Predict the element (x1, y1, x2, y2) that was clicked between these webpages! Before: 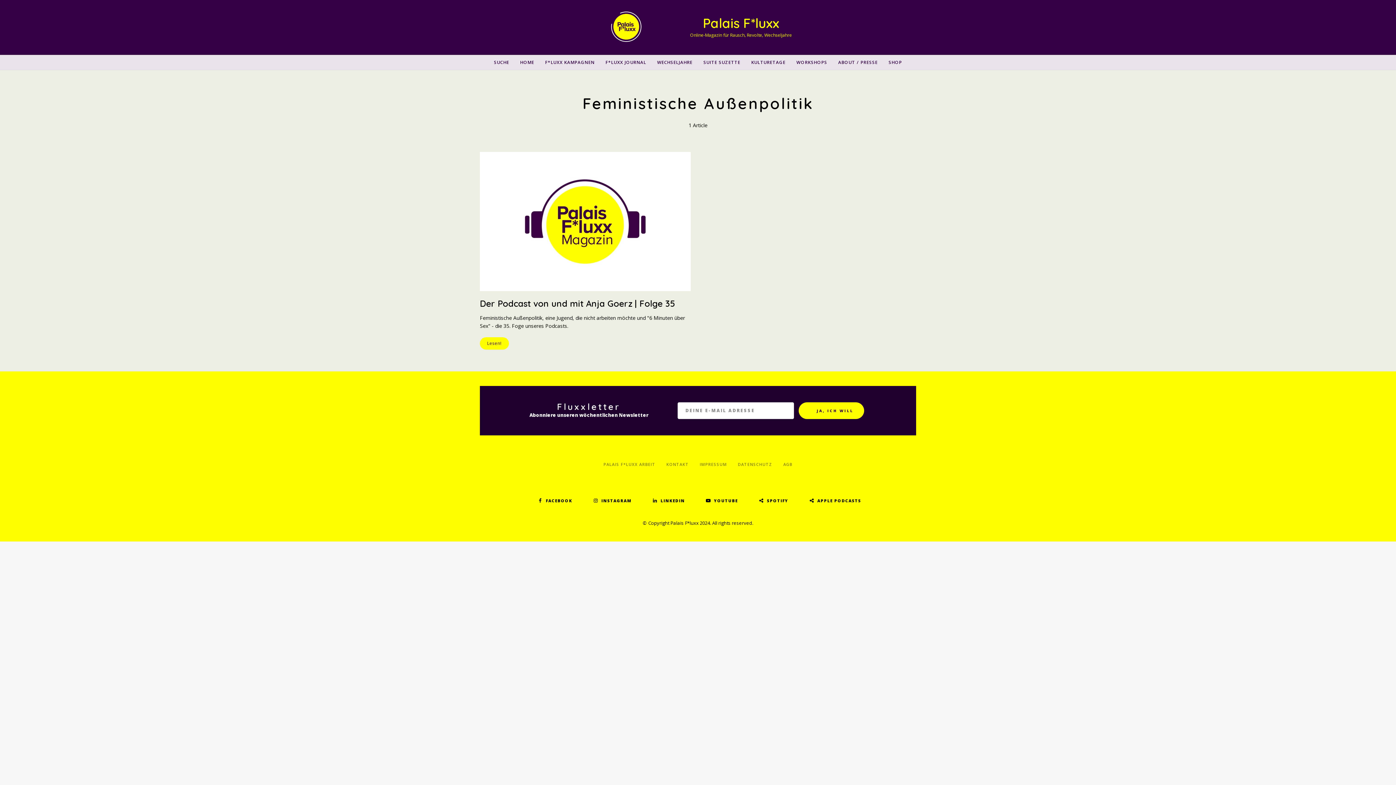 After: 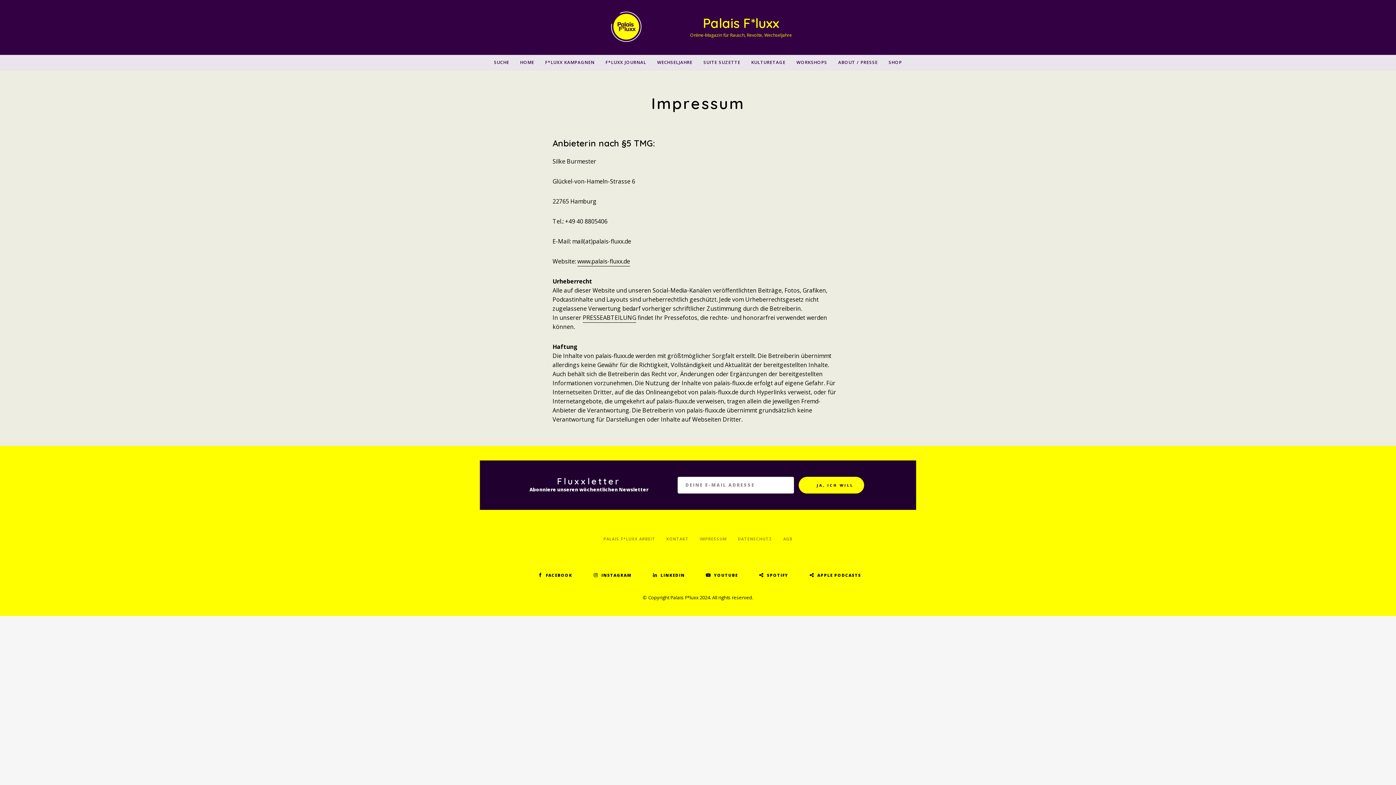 Action: bbox: (699, 457, 727, 472) label: IMPRESSUM